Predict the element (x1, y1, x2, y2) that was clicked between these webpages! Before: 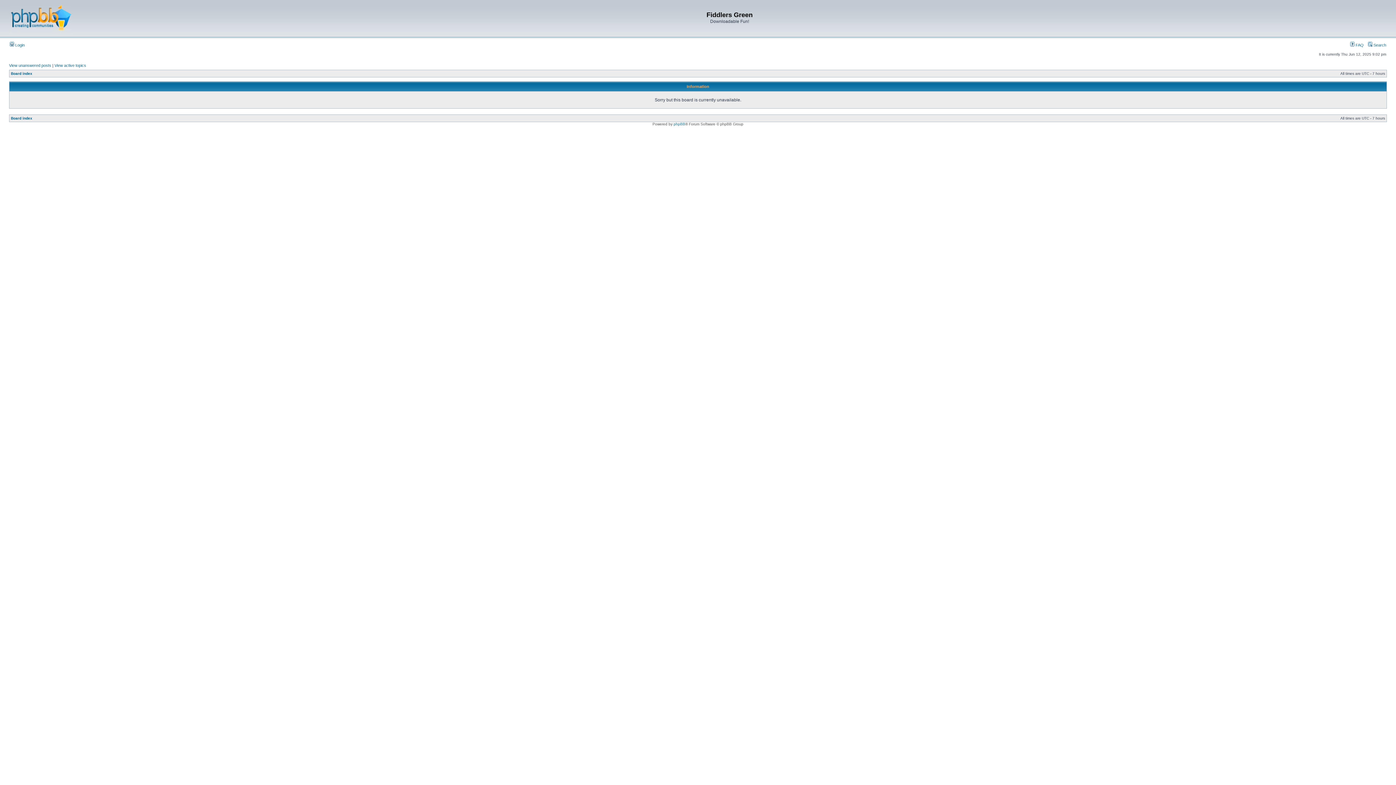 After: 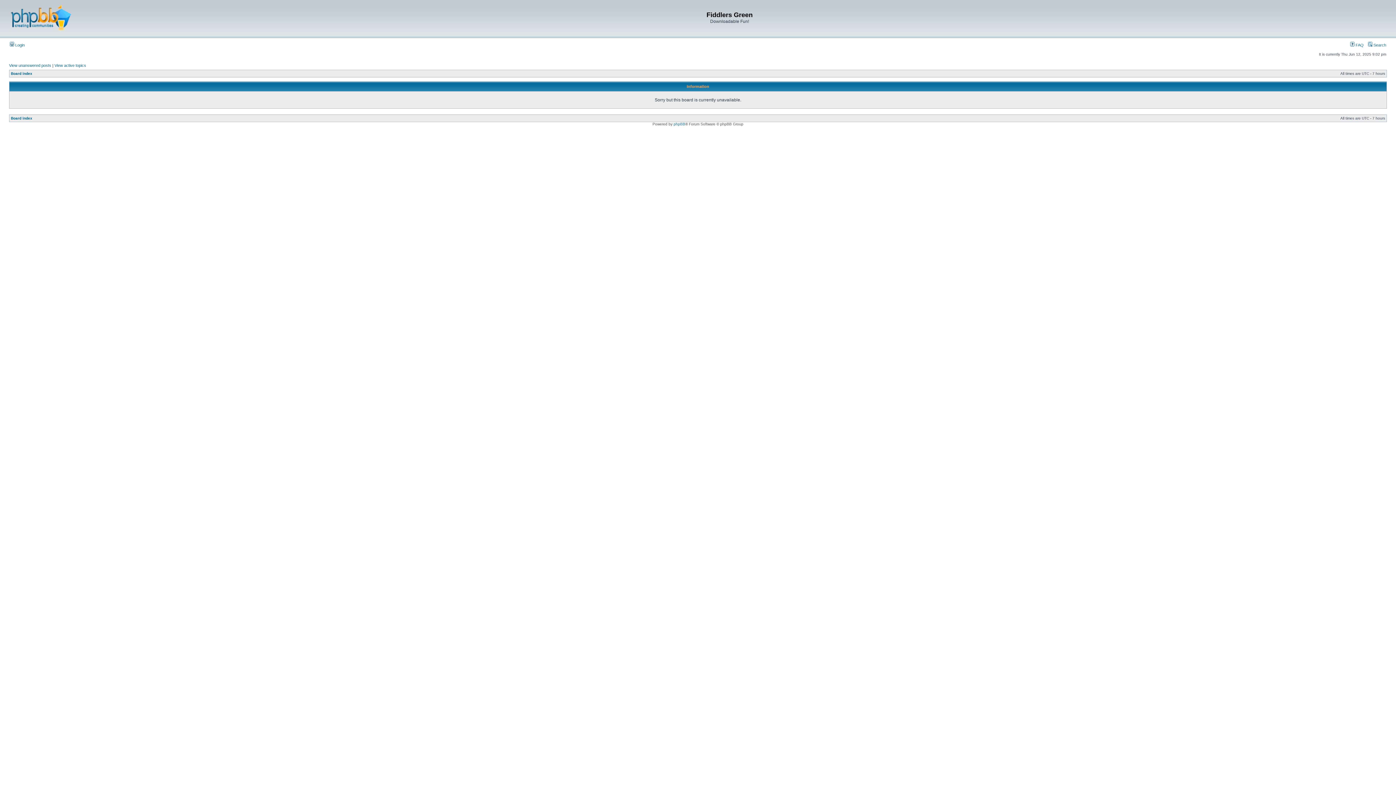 Action: bbox: (9, 63, 51, 67) label: View unanswered posts